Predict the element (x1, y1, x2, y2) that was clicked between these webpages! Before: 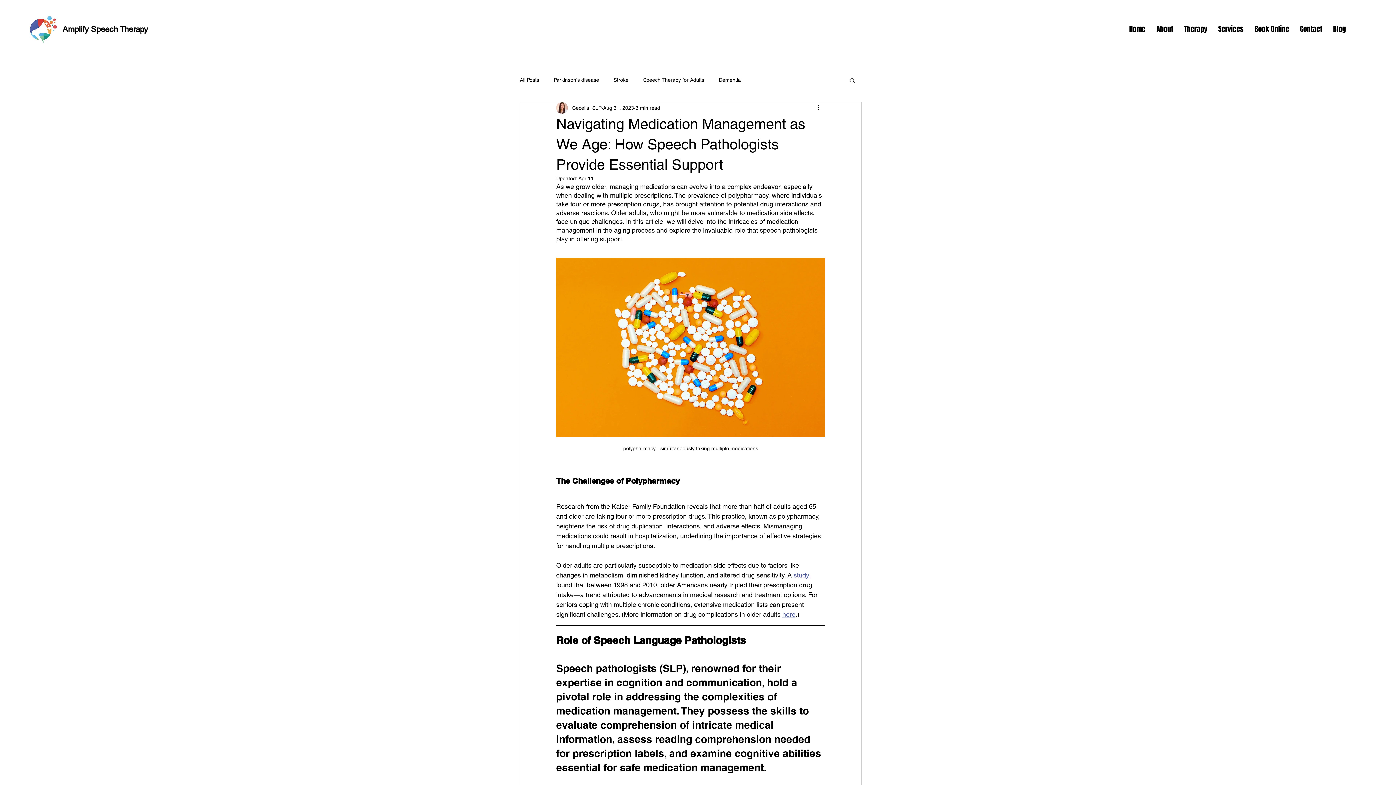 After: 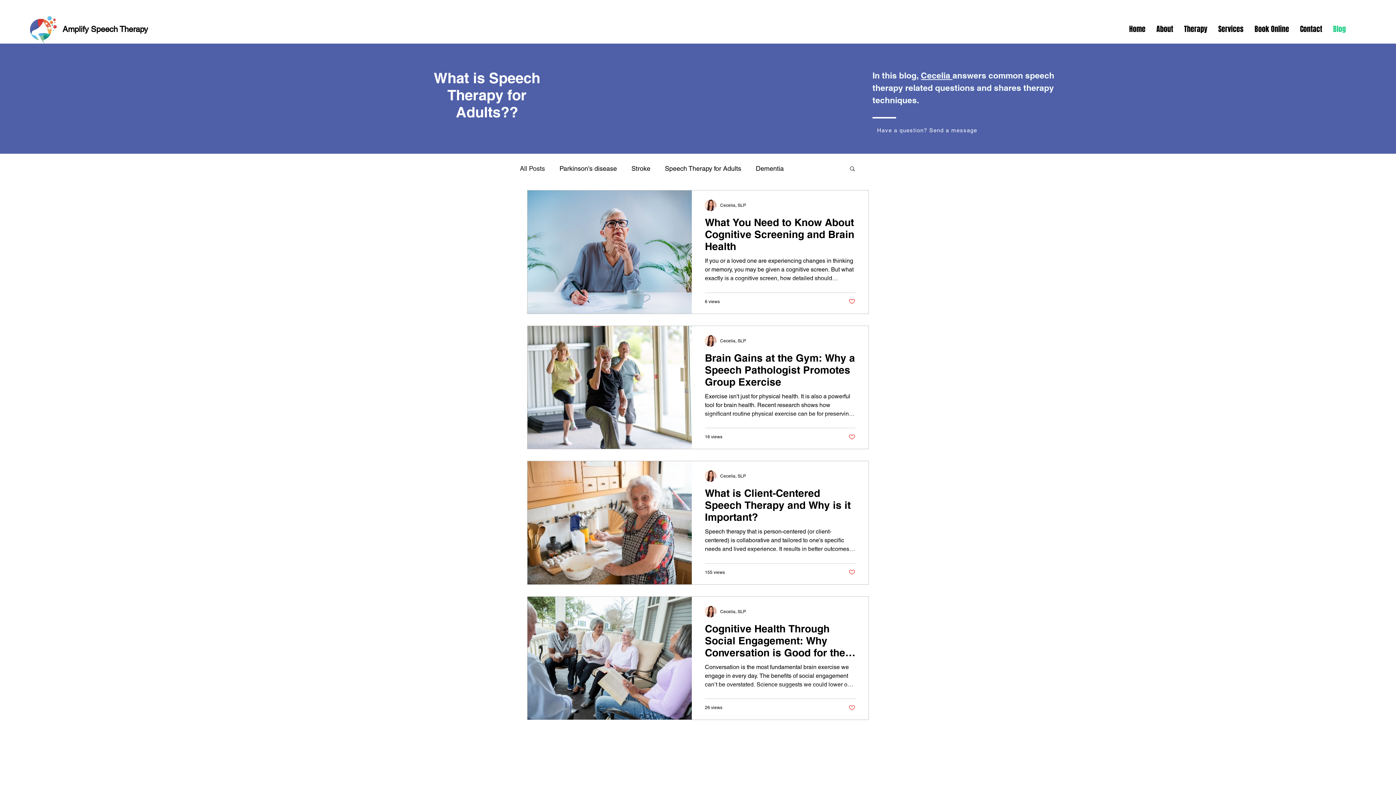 Action: bbox: (520, 76, 539, 83) label: All Posts